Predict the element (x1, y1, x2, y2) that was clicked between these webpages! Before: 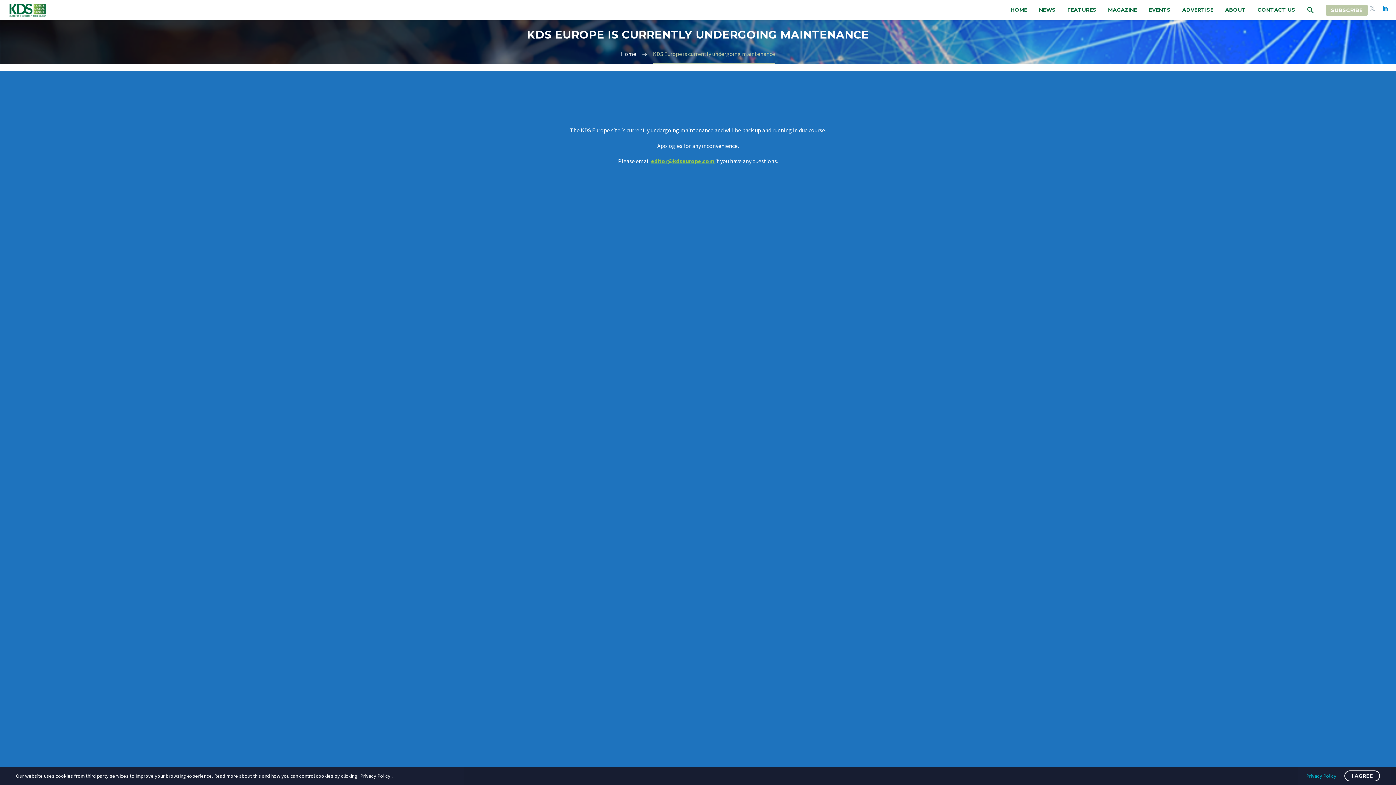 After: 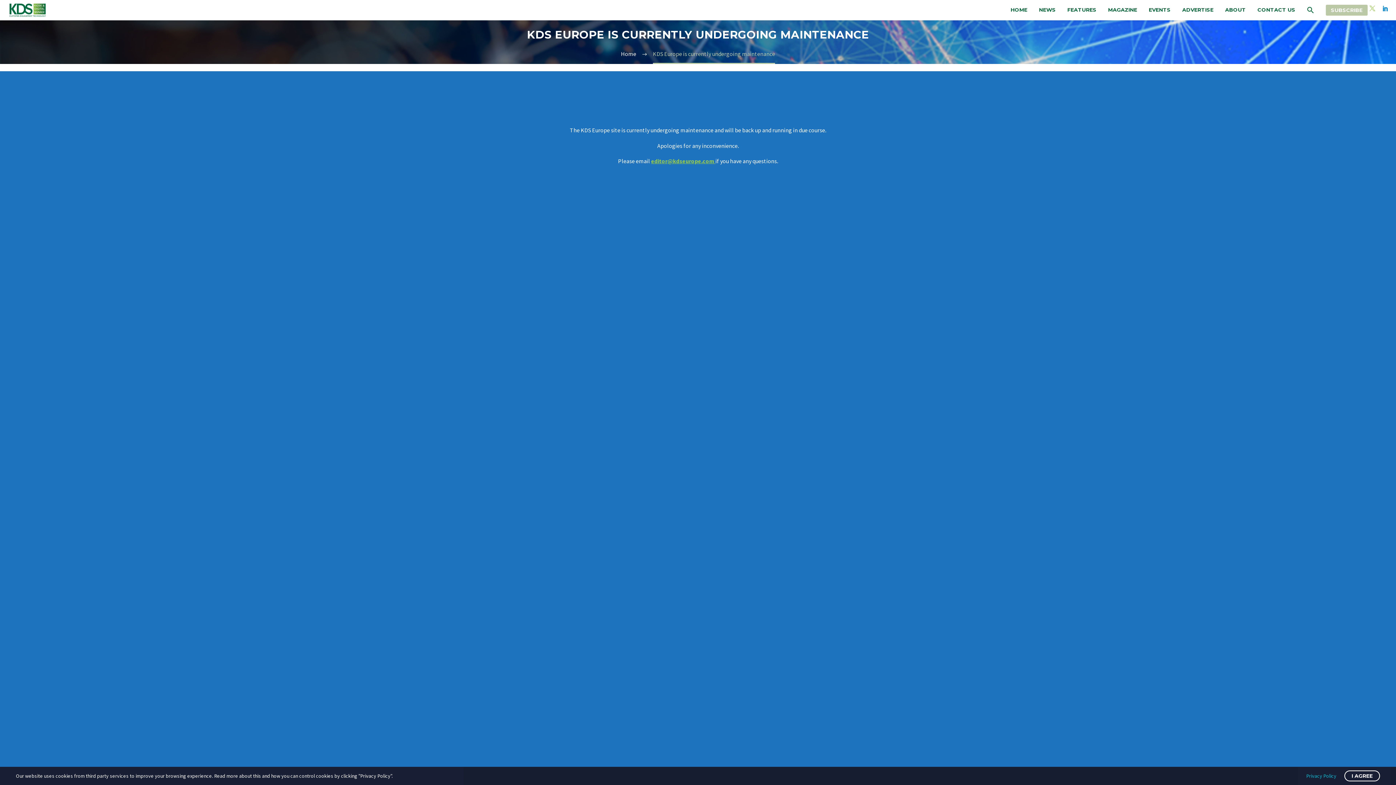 Action: bbox: (1369, 5, 1375, 11)